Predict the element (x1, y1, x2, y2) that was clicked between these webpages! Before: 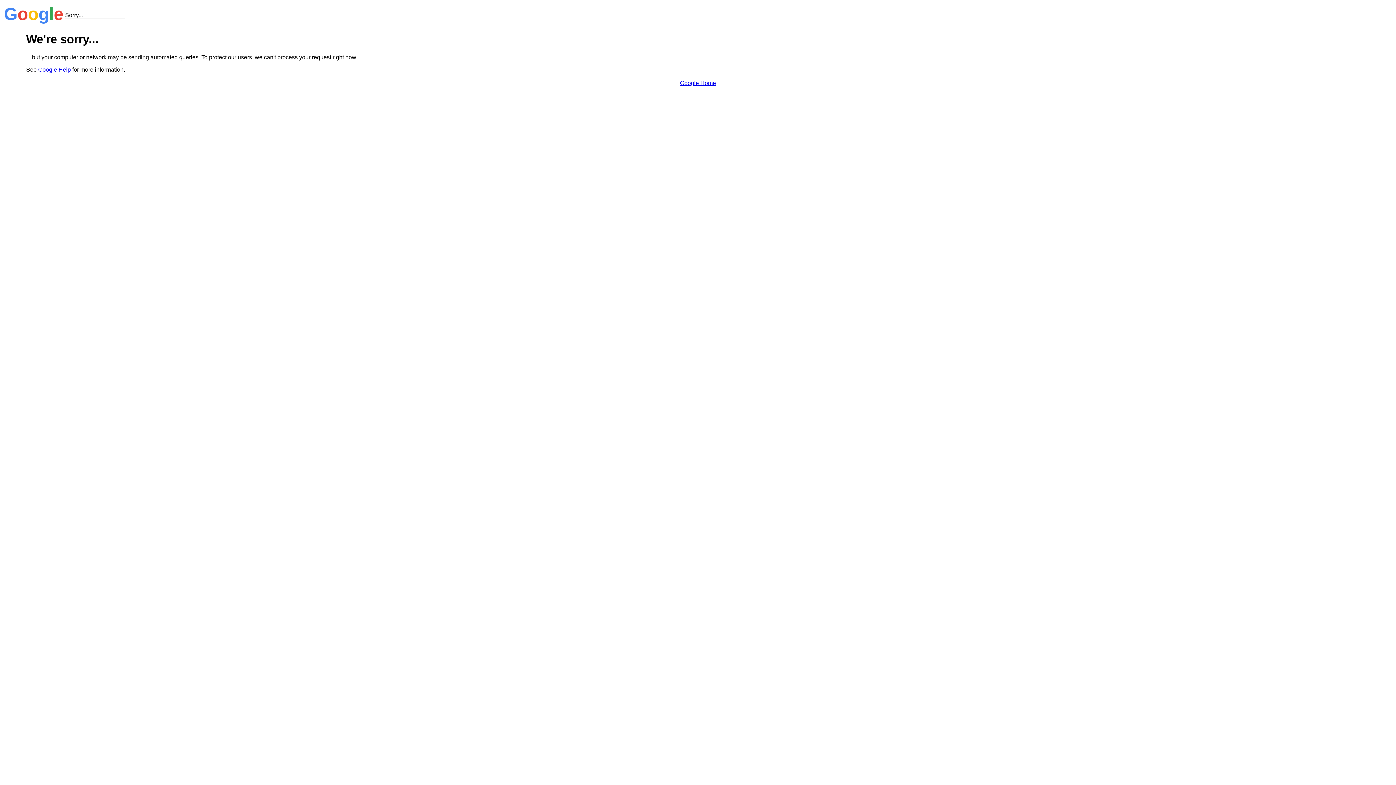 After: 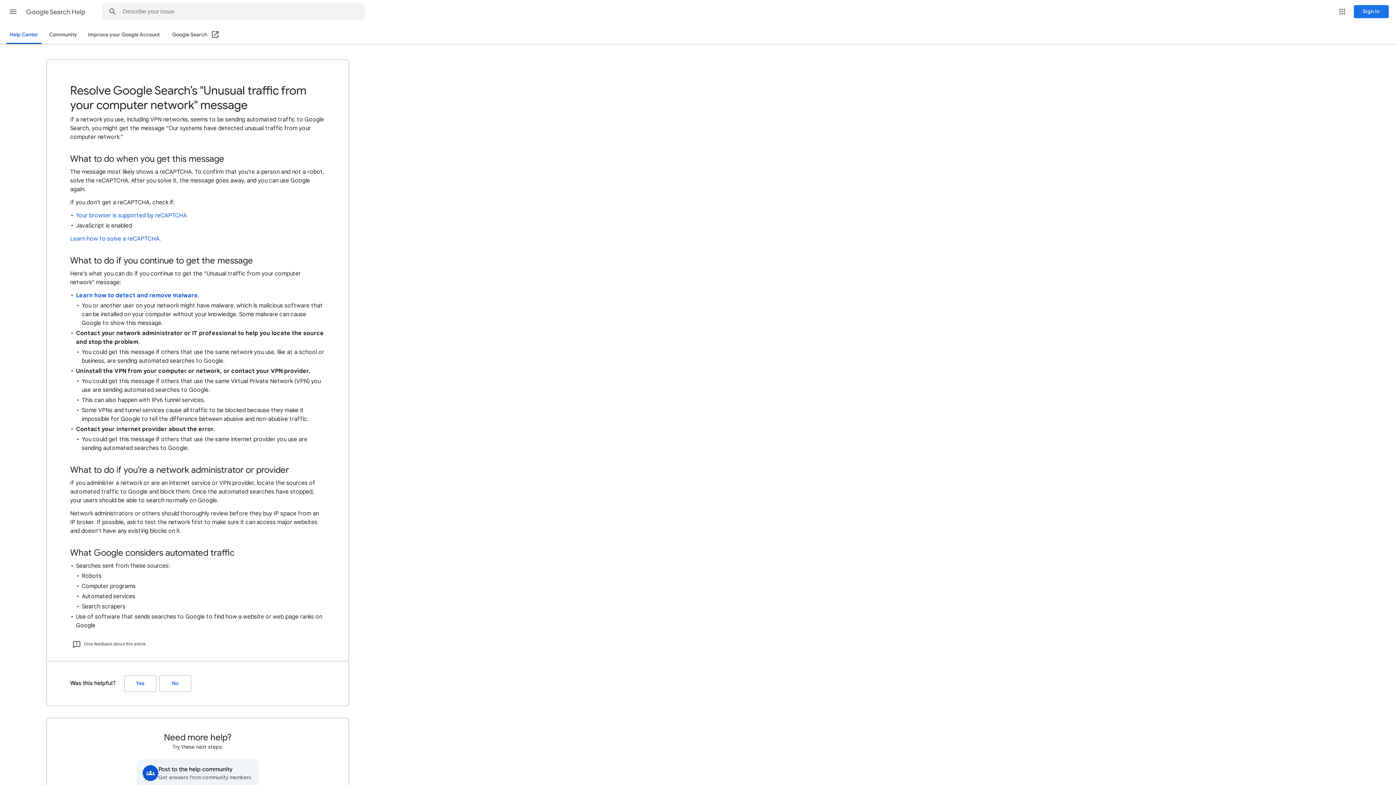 Action: label: Google Help bbox: (38, 66, 70, 72)